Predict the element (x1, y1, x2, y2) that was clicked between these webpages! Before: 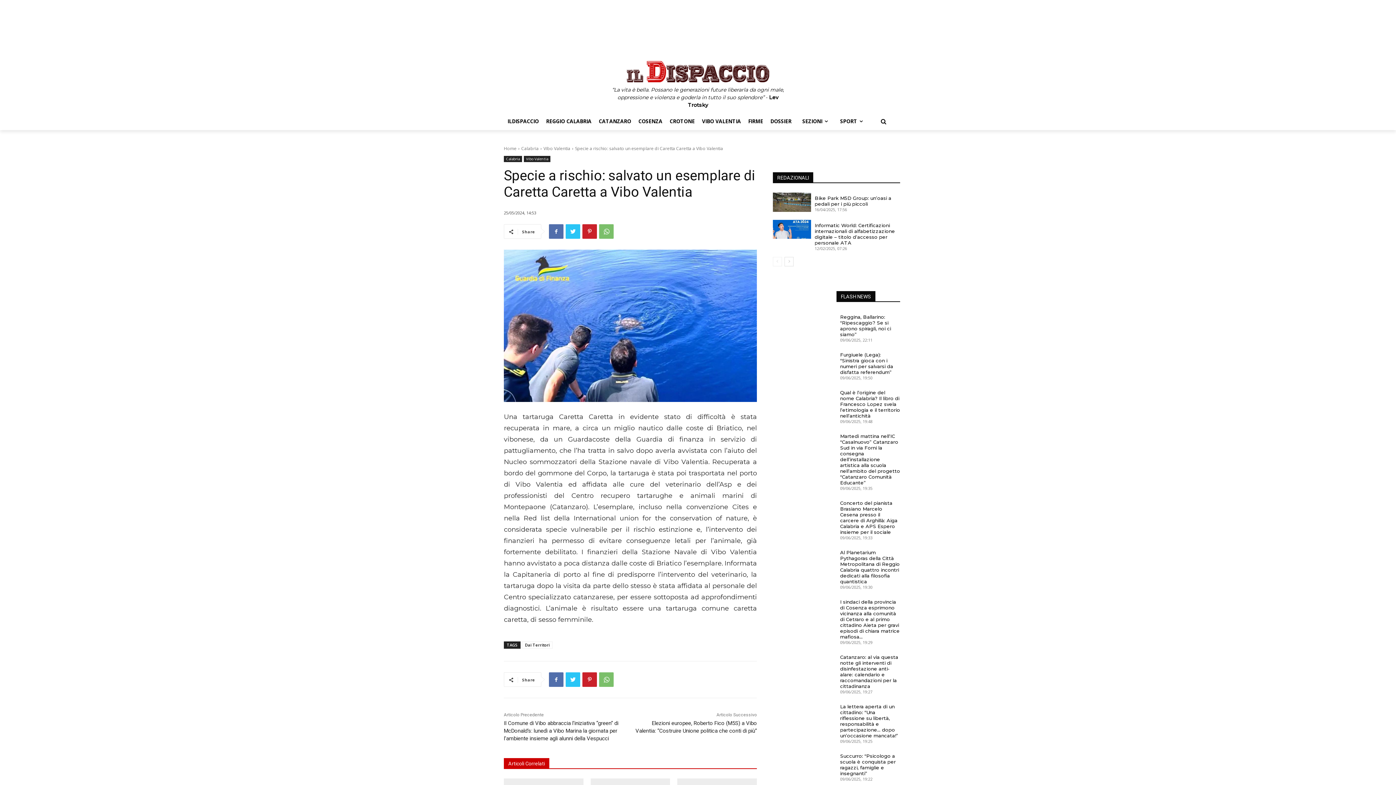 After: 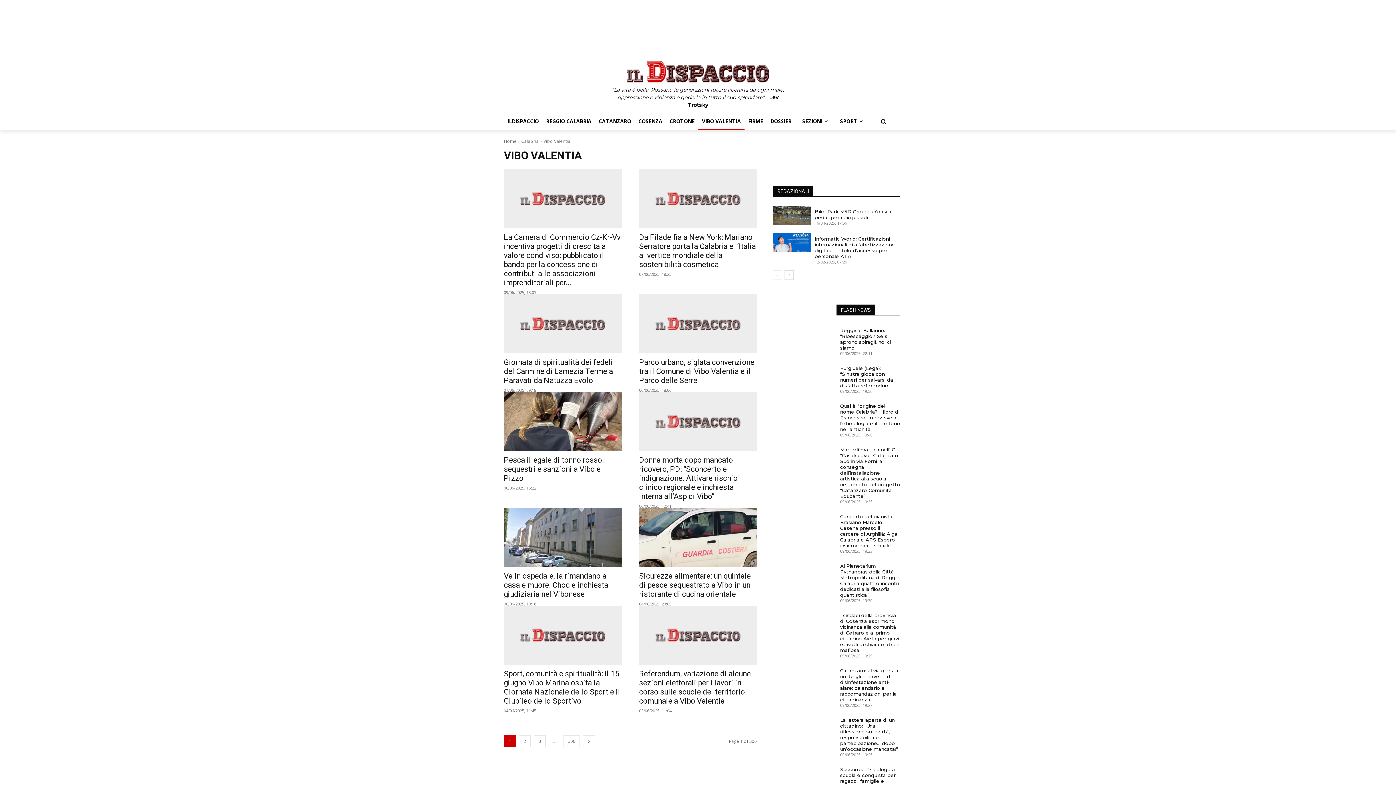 Action: bbox: (524, 156, 550, 162) label: Vibo Valentia